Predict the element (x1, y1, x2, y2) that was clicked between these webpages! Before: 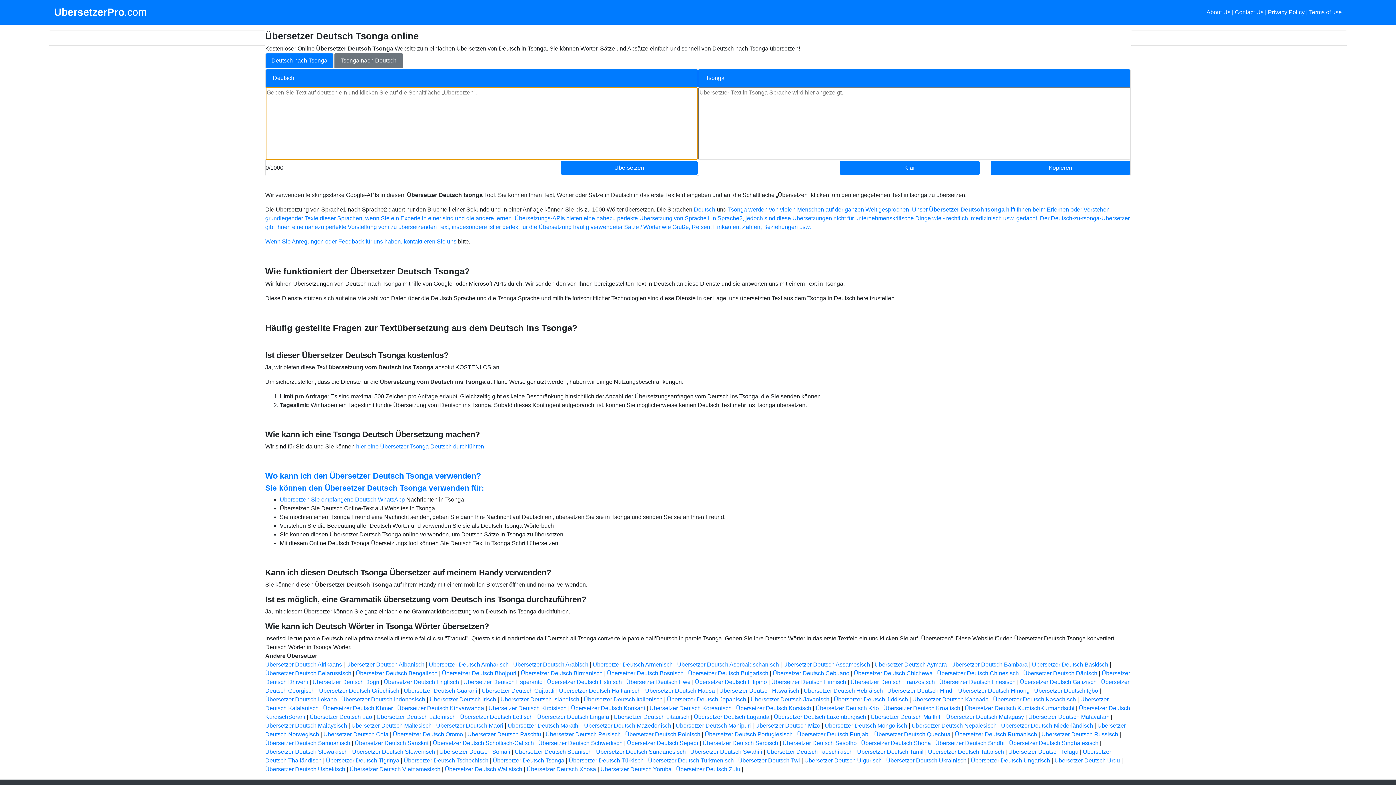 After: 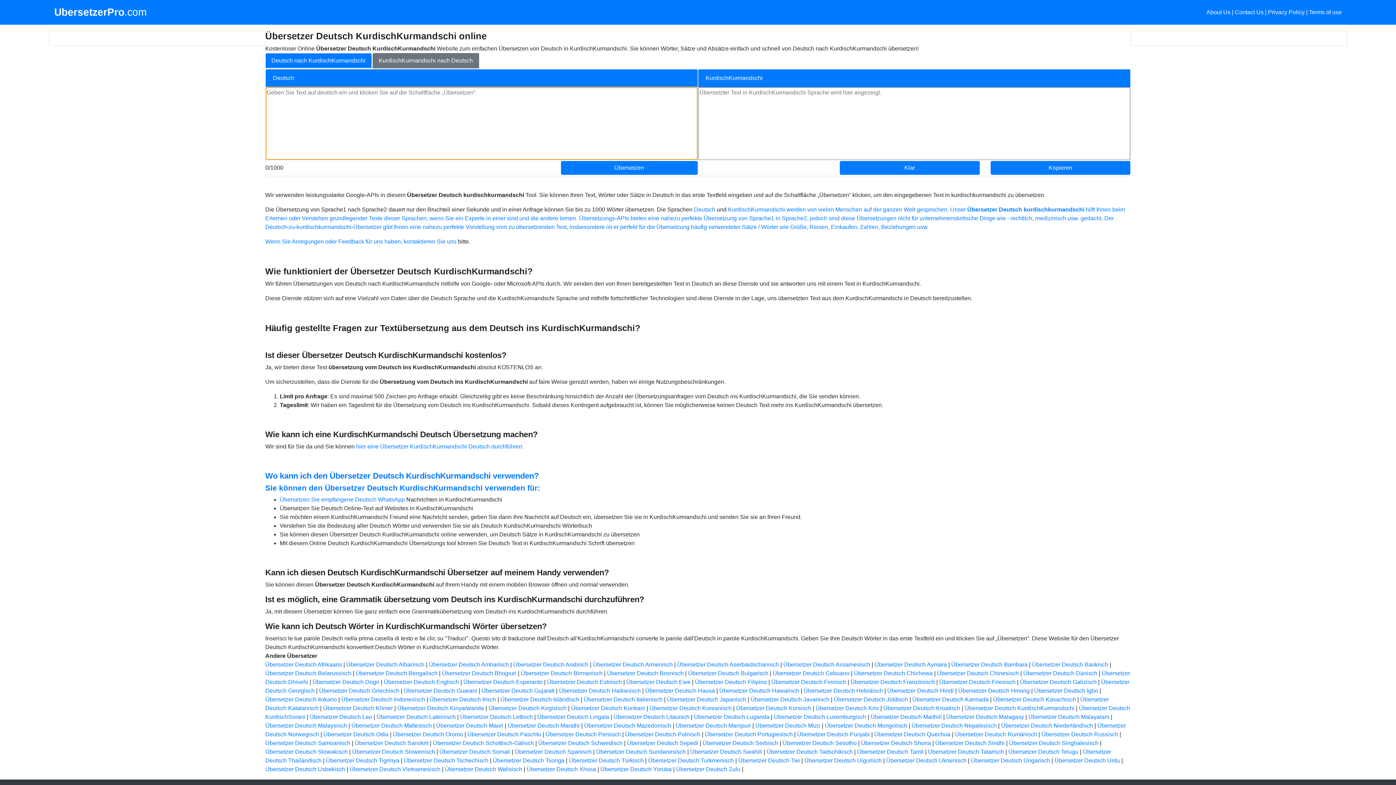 Action: bbox: (964, 705, 1074, 711) label: Übersetzer Deutsch KurdischKurmandschi